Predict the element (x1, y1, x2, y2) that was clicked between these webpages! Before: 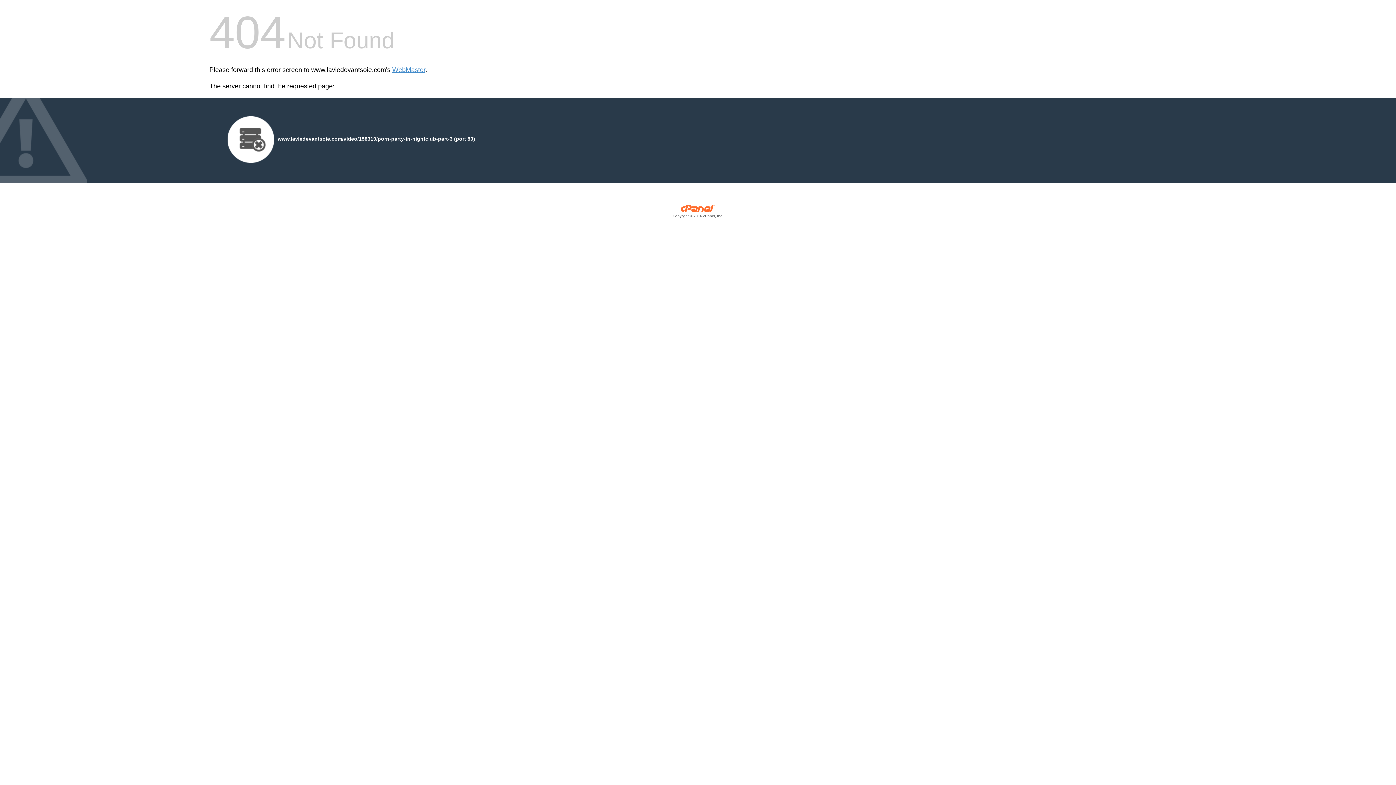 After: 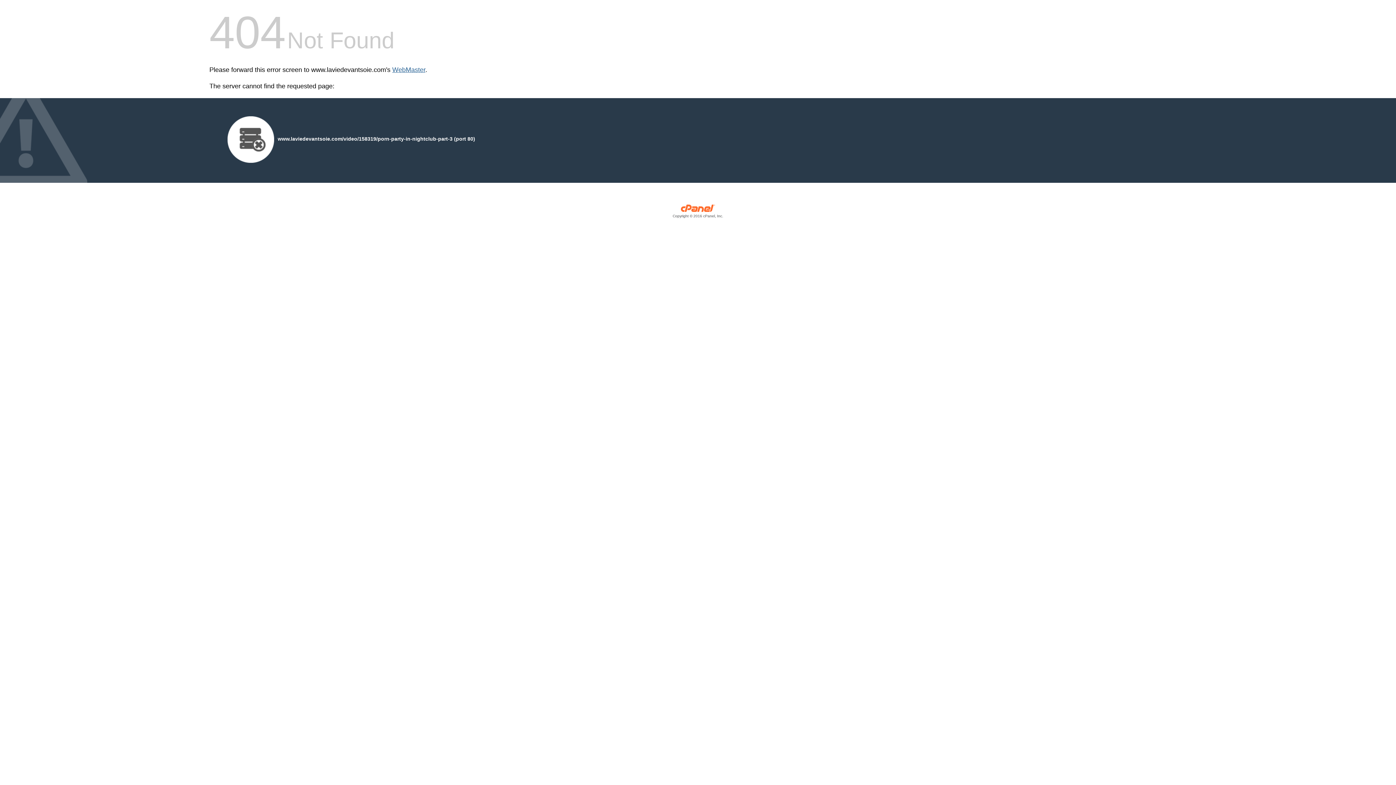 Action: label: WebMaster bbox: (392, 66, 425, 73)